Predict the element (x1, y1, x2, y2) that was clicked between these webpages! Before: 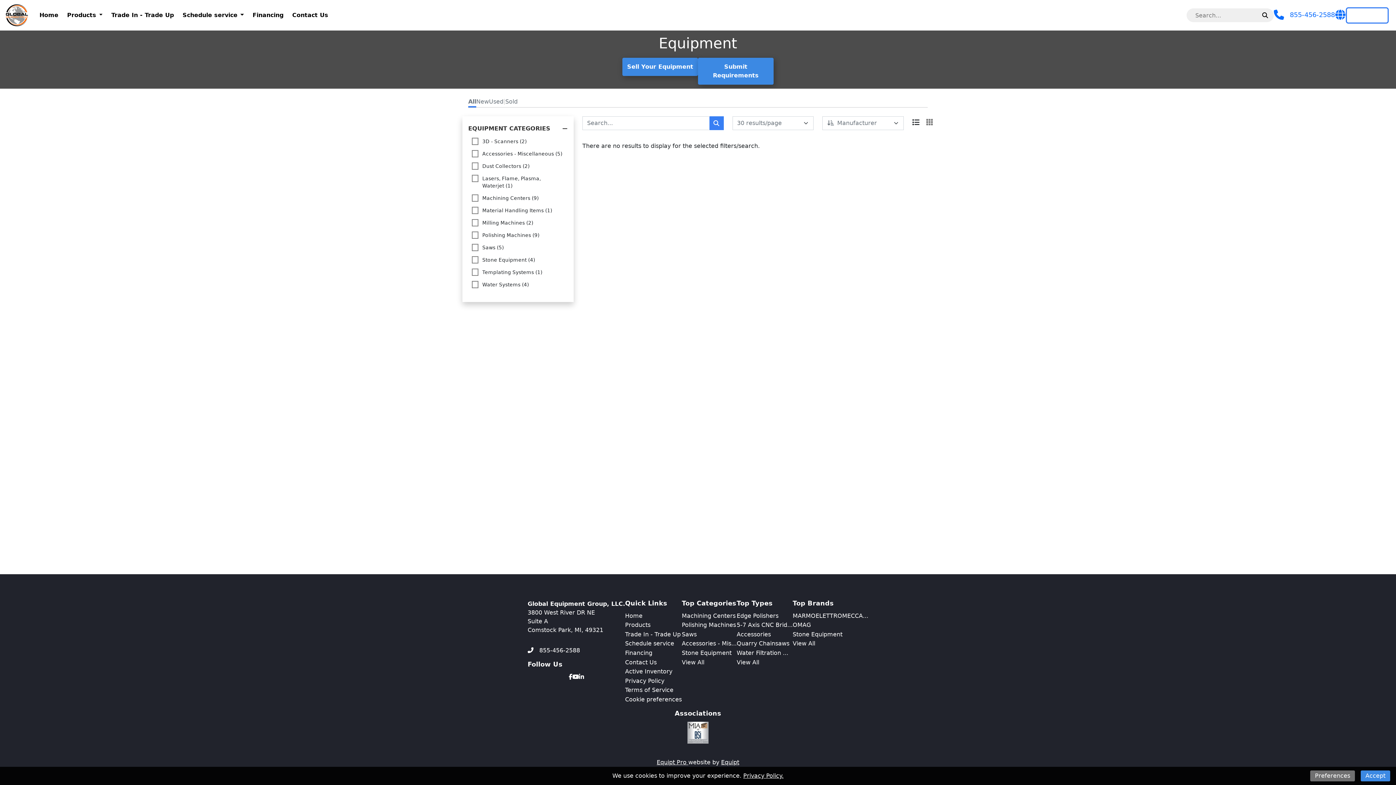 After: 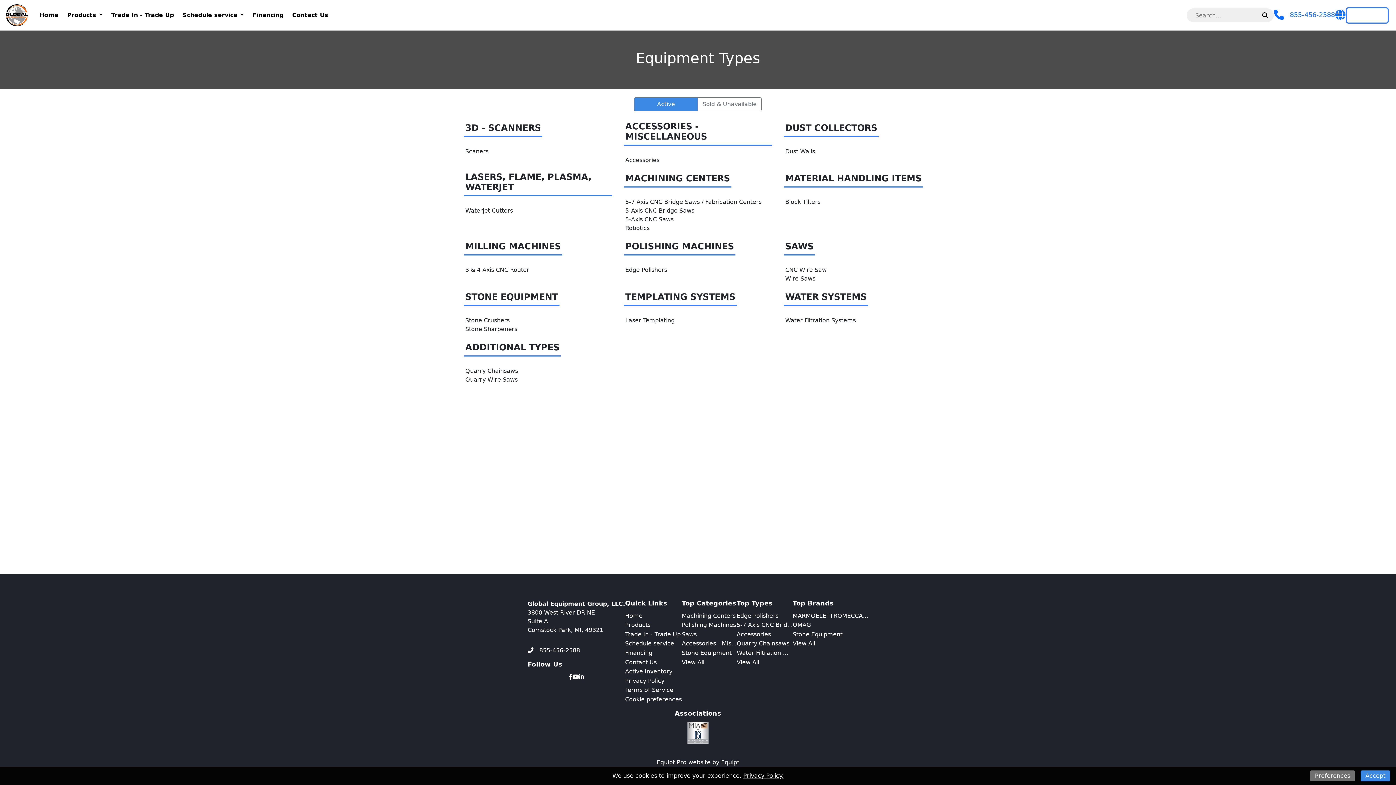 Action: bbox: (736, 599, 792, 607) label: Top Types